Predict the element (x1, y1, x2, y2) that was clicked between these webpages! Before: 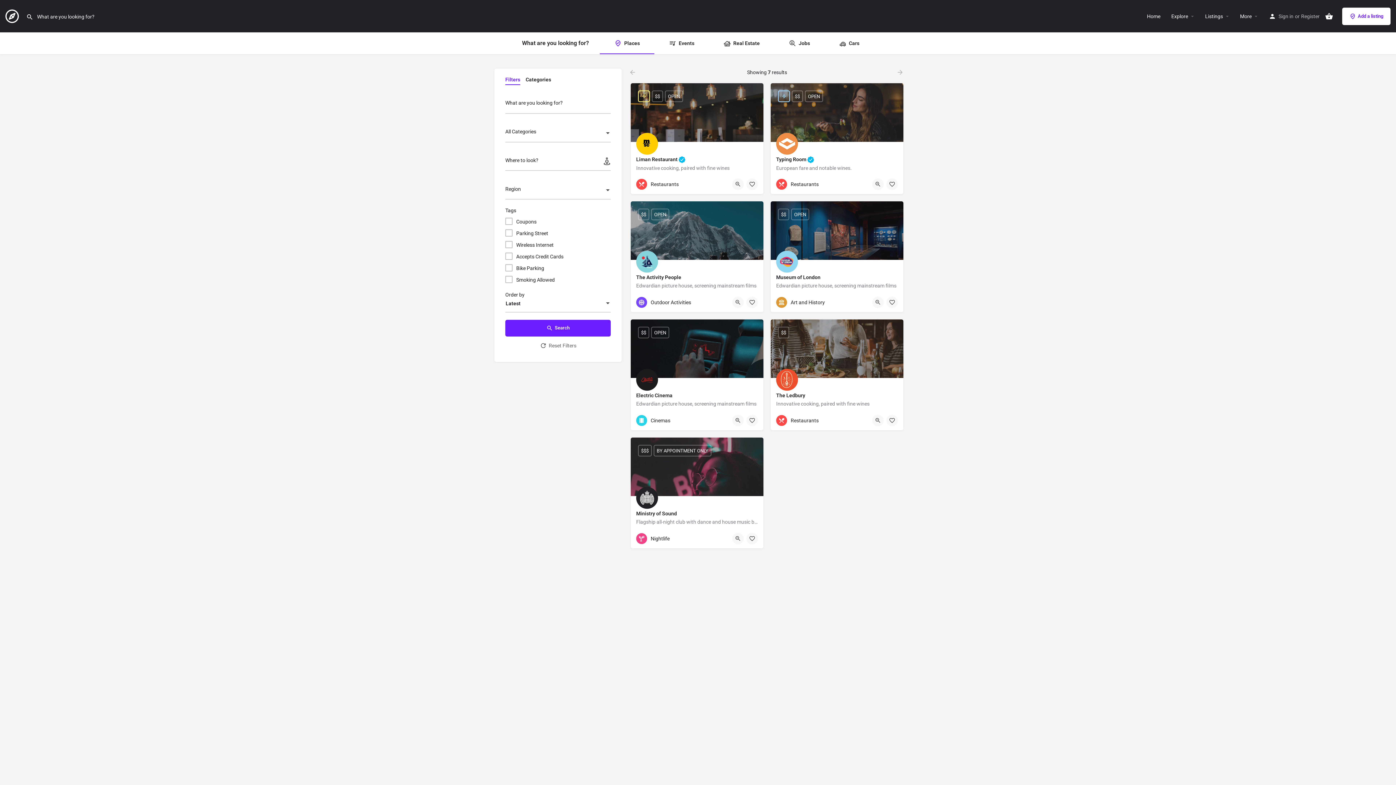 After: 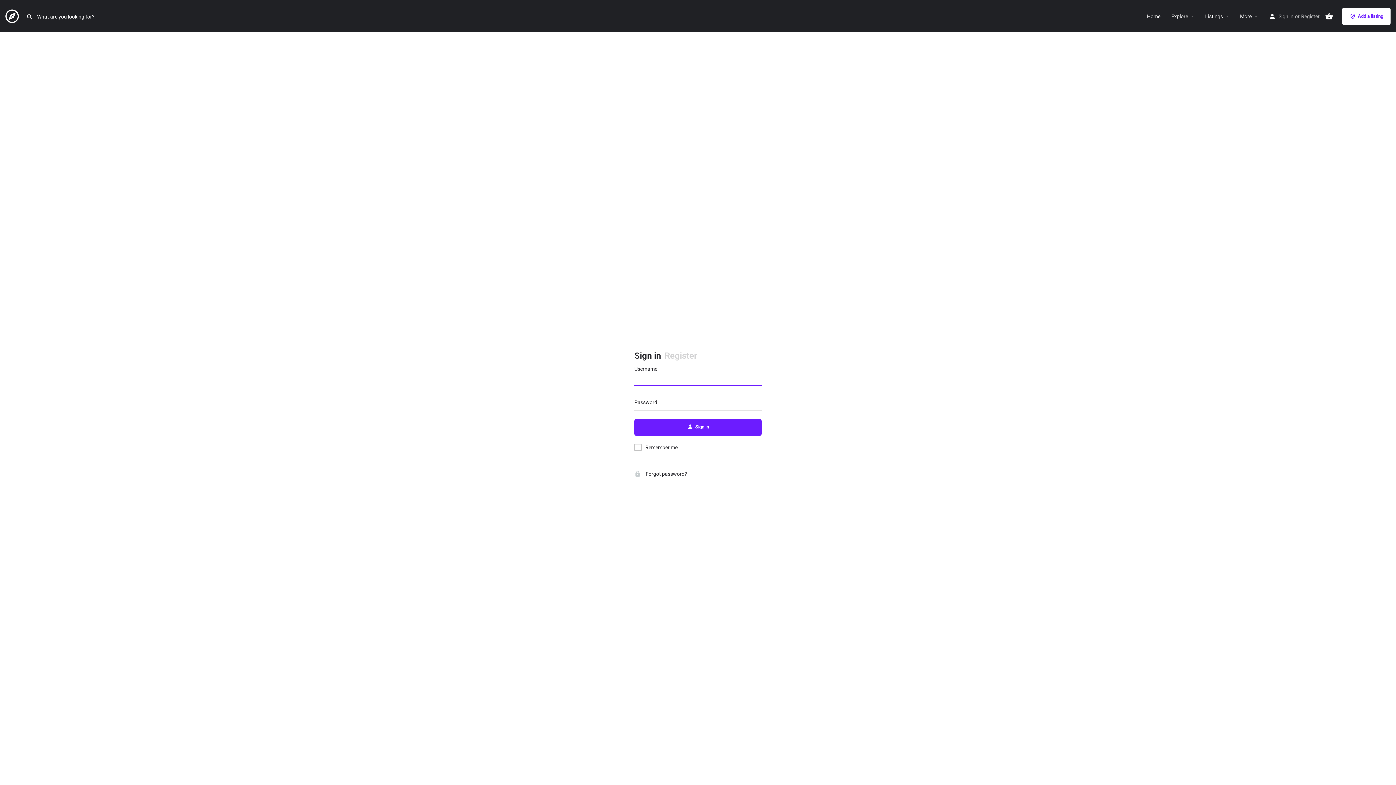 Action: bbox: (1278, 11, 1293, 20) label: Sign in